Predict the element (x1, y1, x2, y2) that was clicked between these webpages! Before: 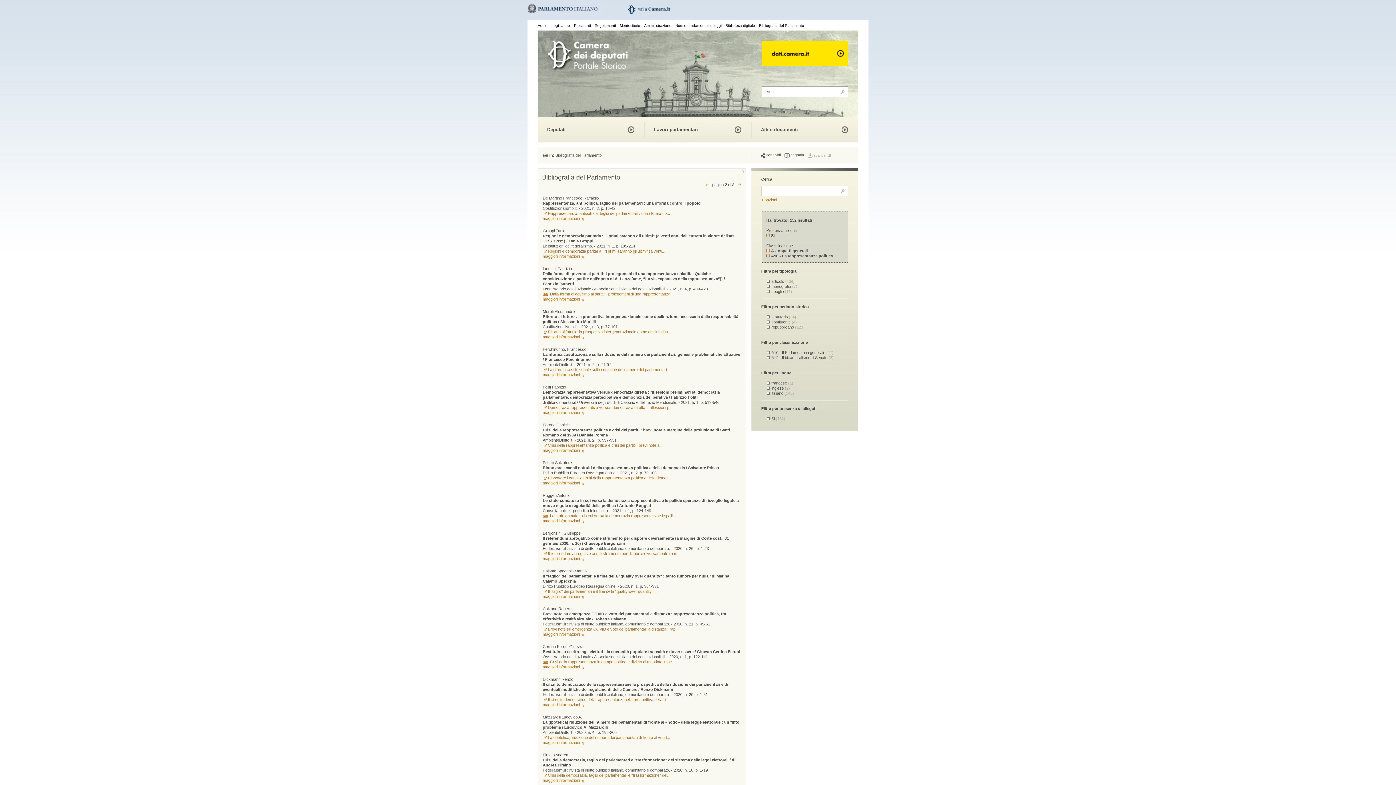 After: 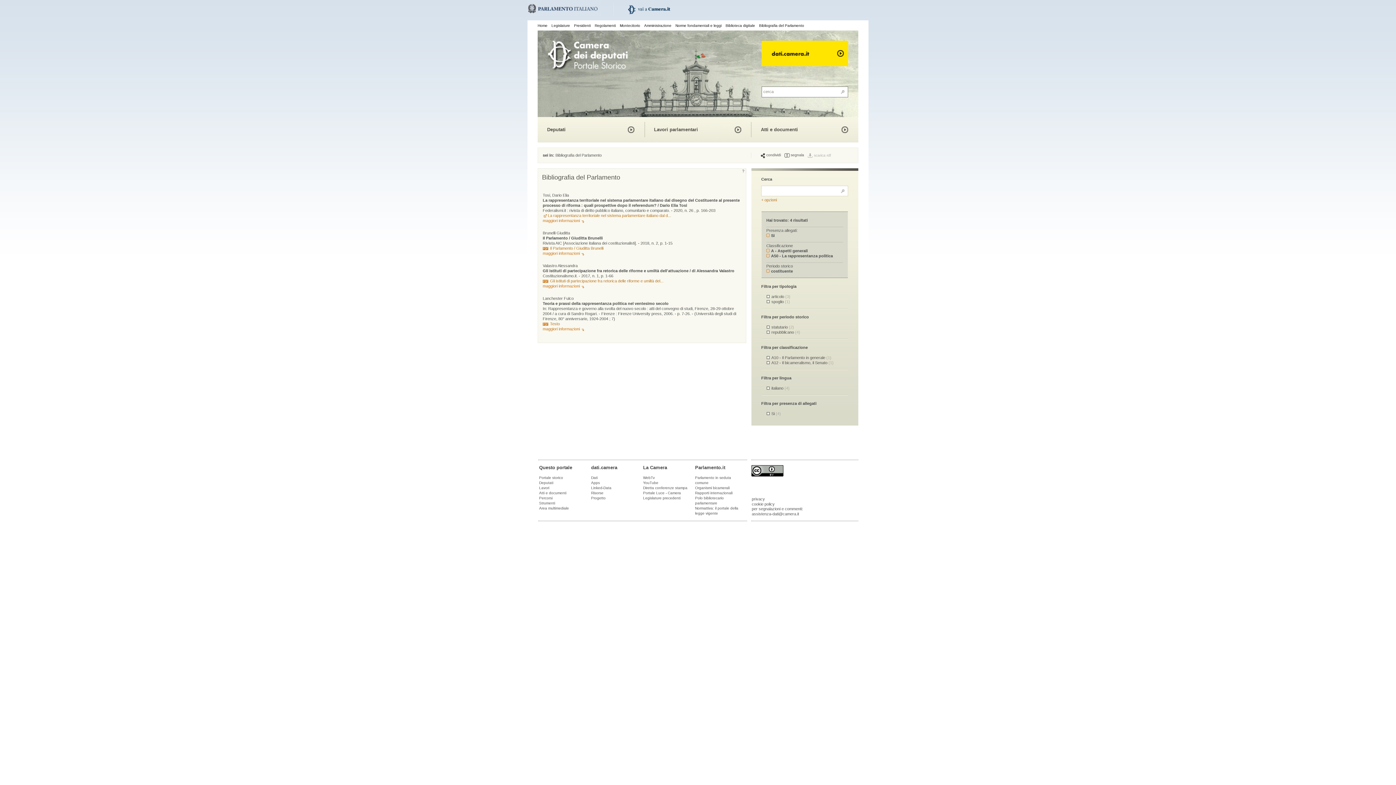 Action: label: costituente (4) bbox: (771, 319, 851, 324)